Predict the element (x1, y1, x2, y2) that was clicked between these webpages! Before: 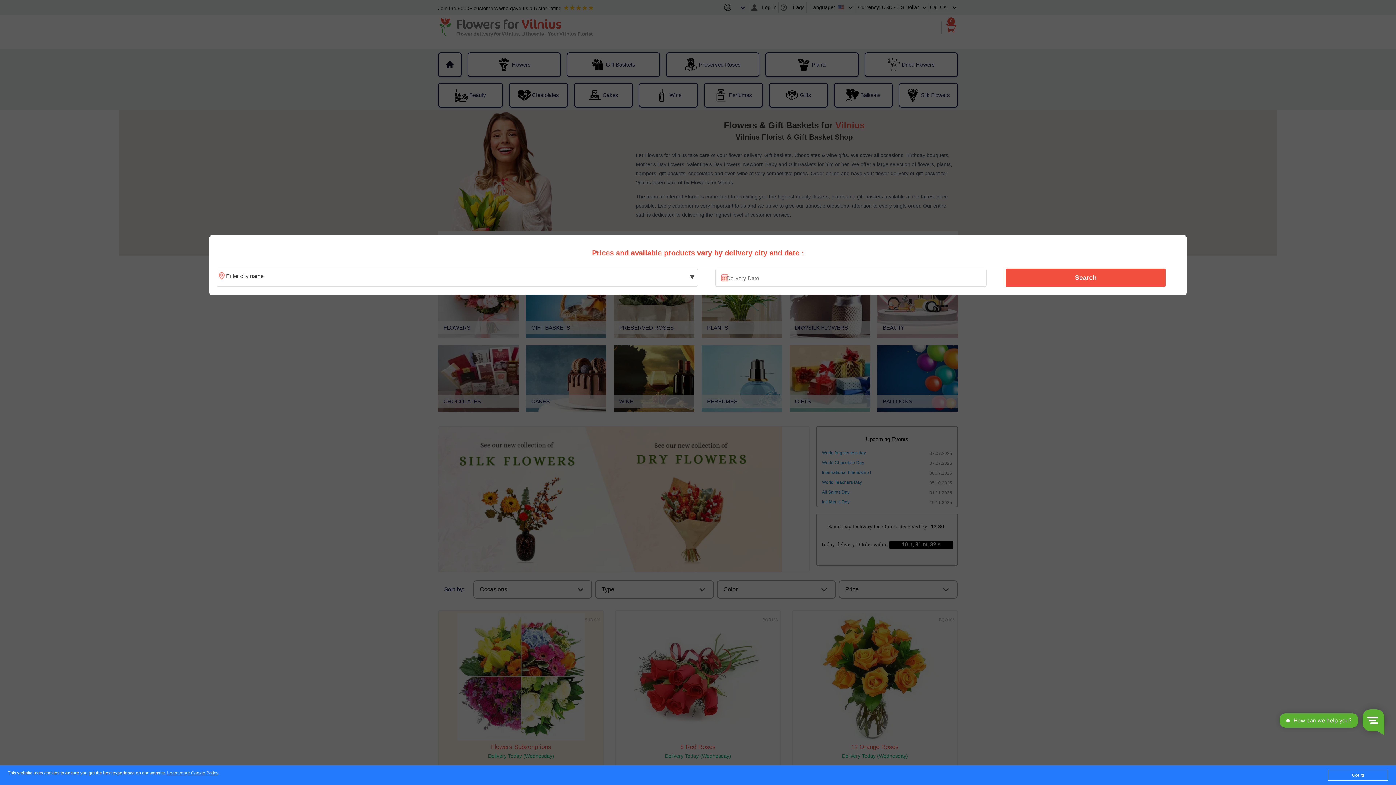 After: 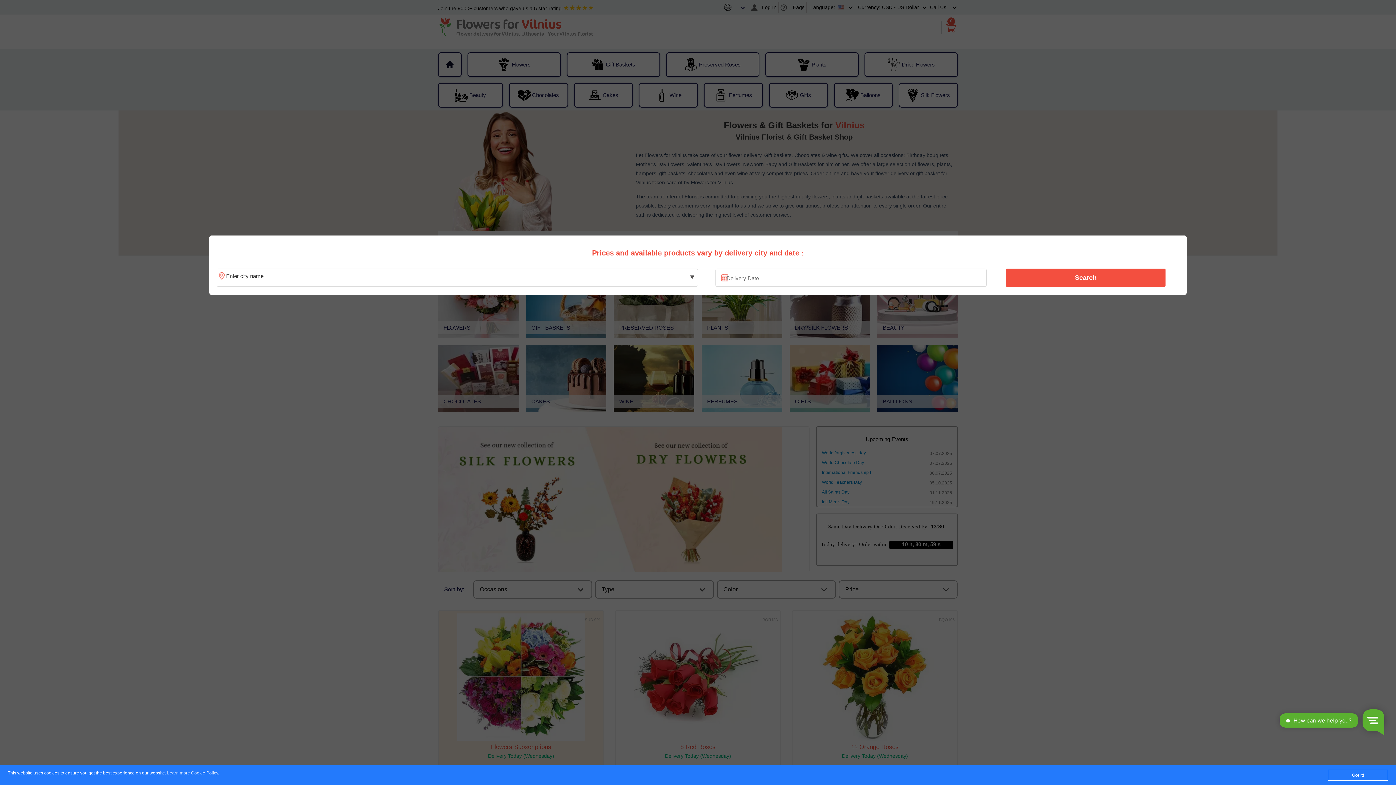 Action: bbox: (1010, 270, 1161, 285) label: Search